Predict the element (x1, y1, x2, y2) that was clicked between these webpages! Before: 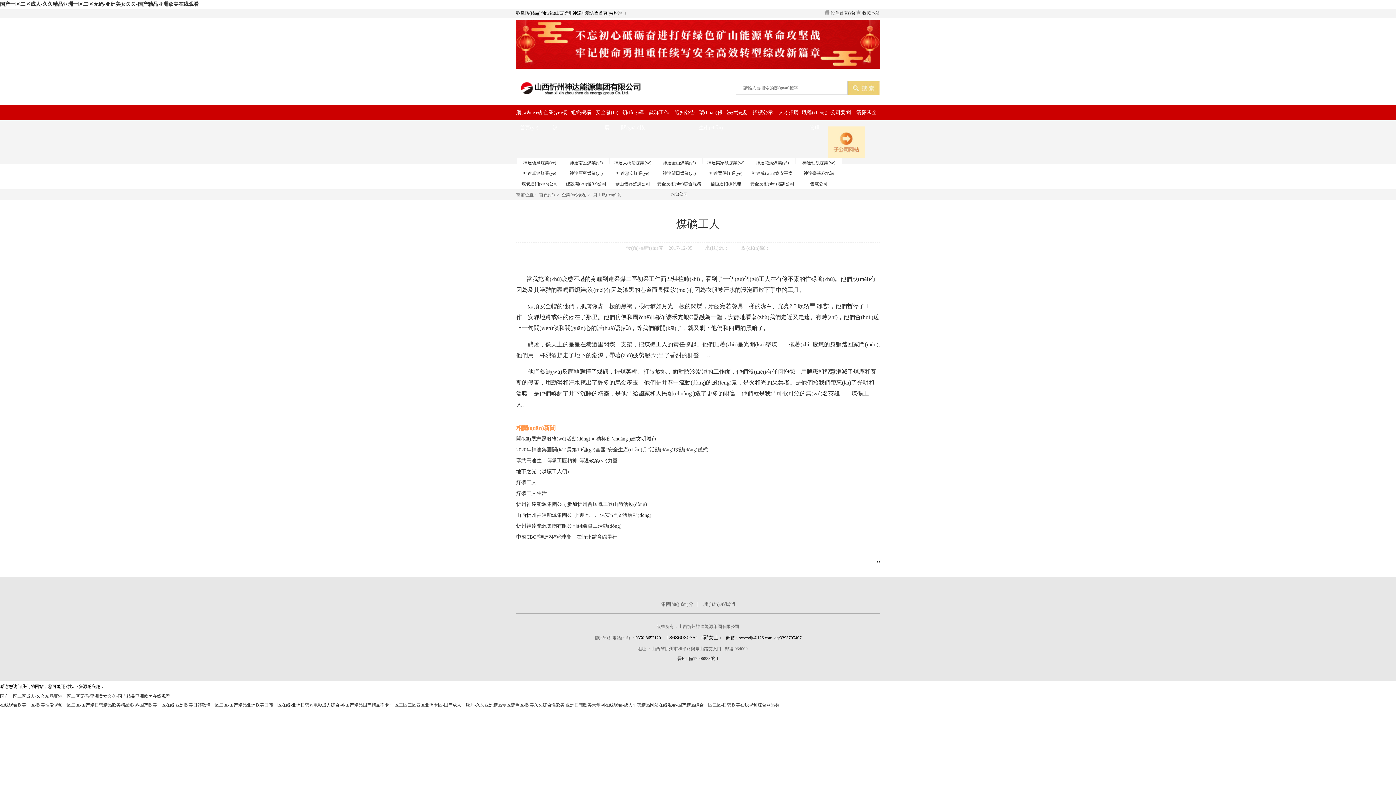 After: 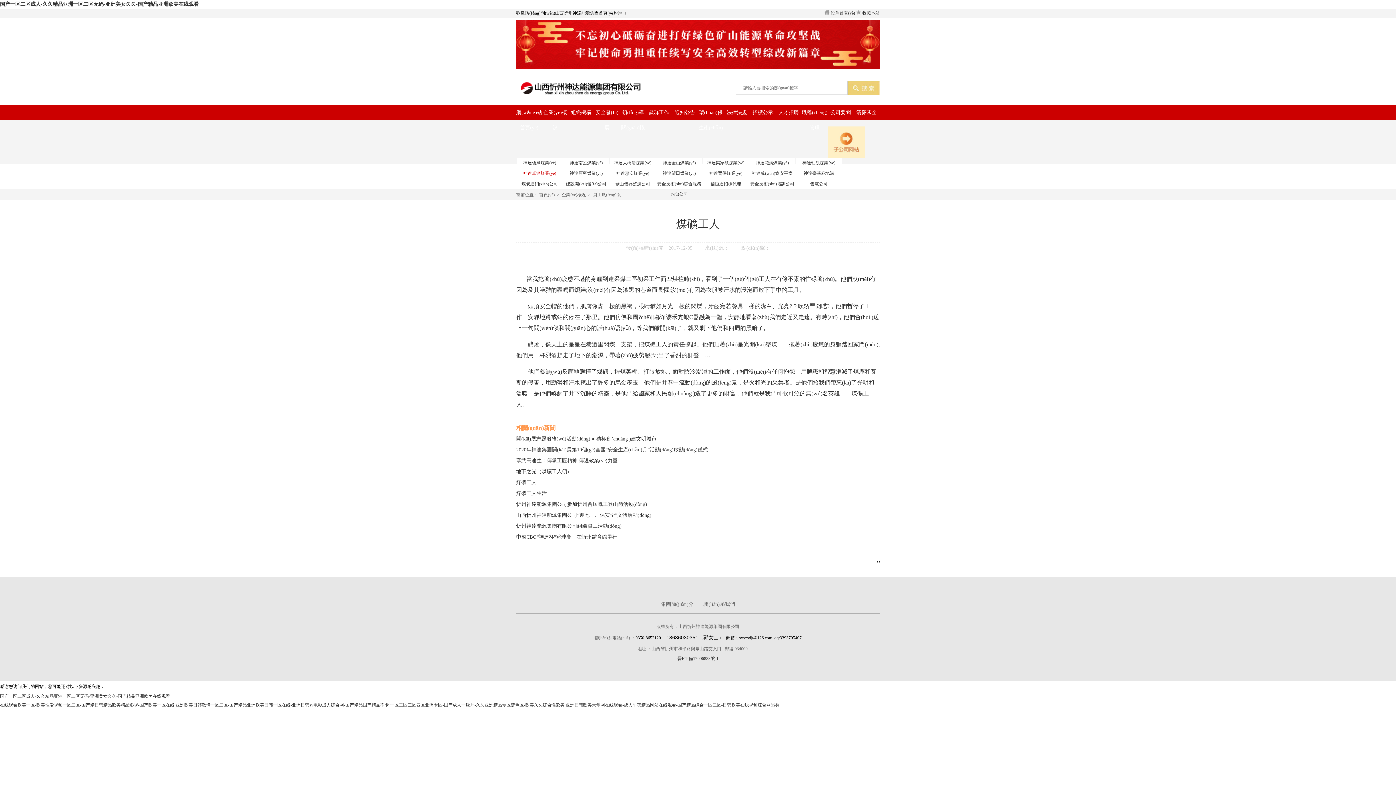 Action: bbox: (516, 168, 562, 178) label: 神達卓達煤業(yè)